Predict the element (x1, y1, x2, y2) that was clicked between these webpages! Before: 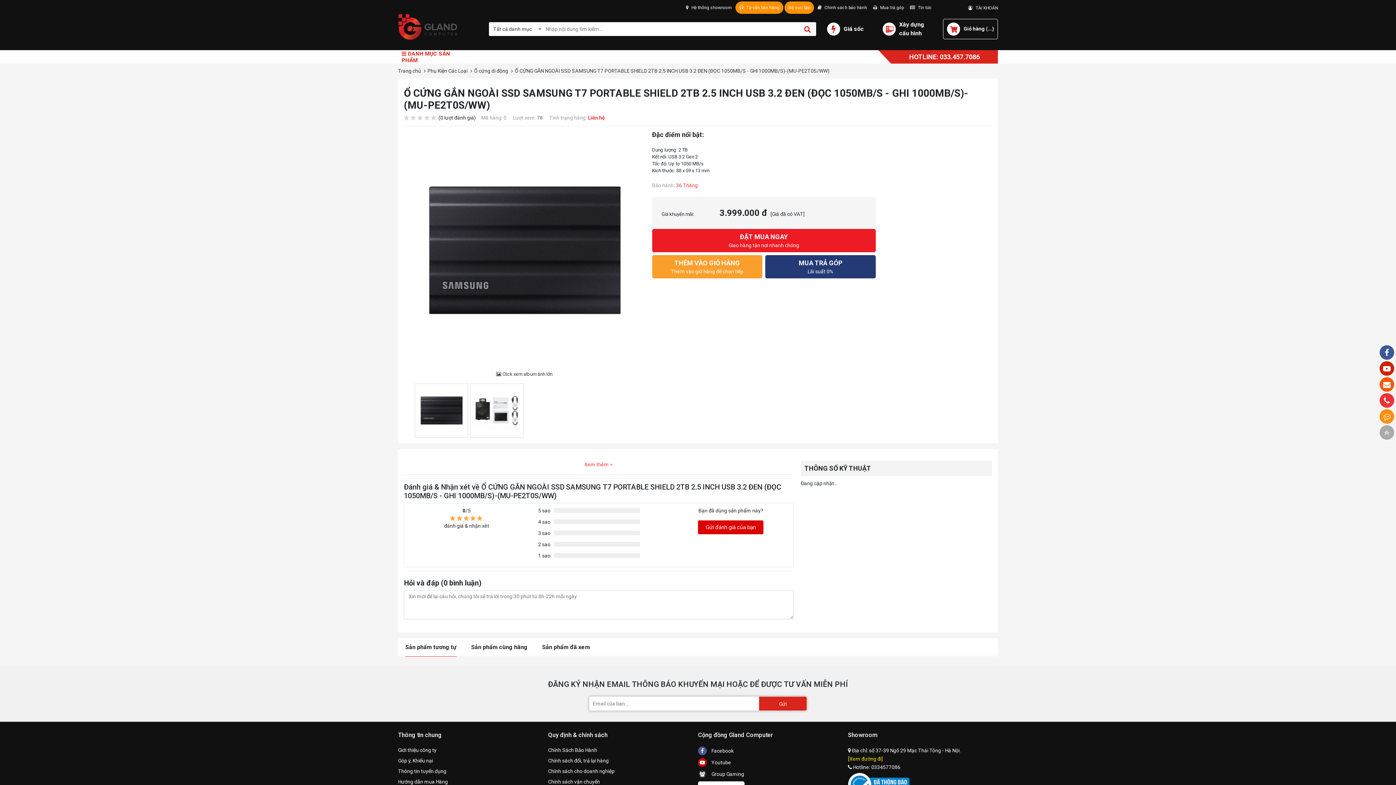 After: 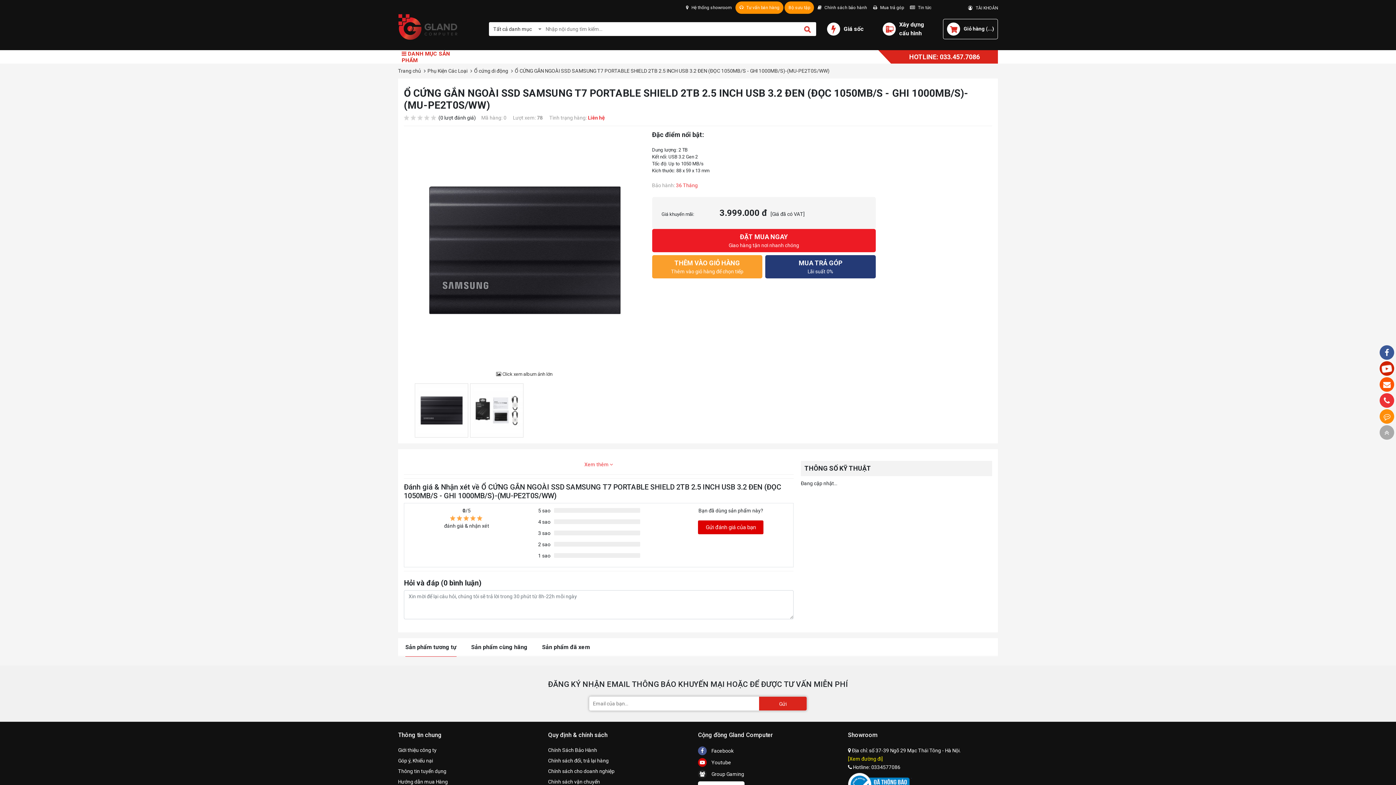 Action: bbox: (1380, 361, 1394, 376)